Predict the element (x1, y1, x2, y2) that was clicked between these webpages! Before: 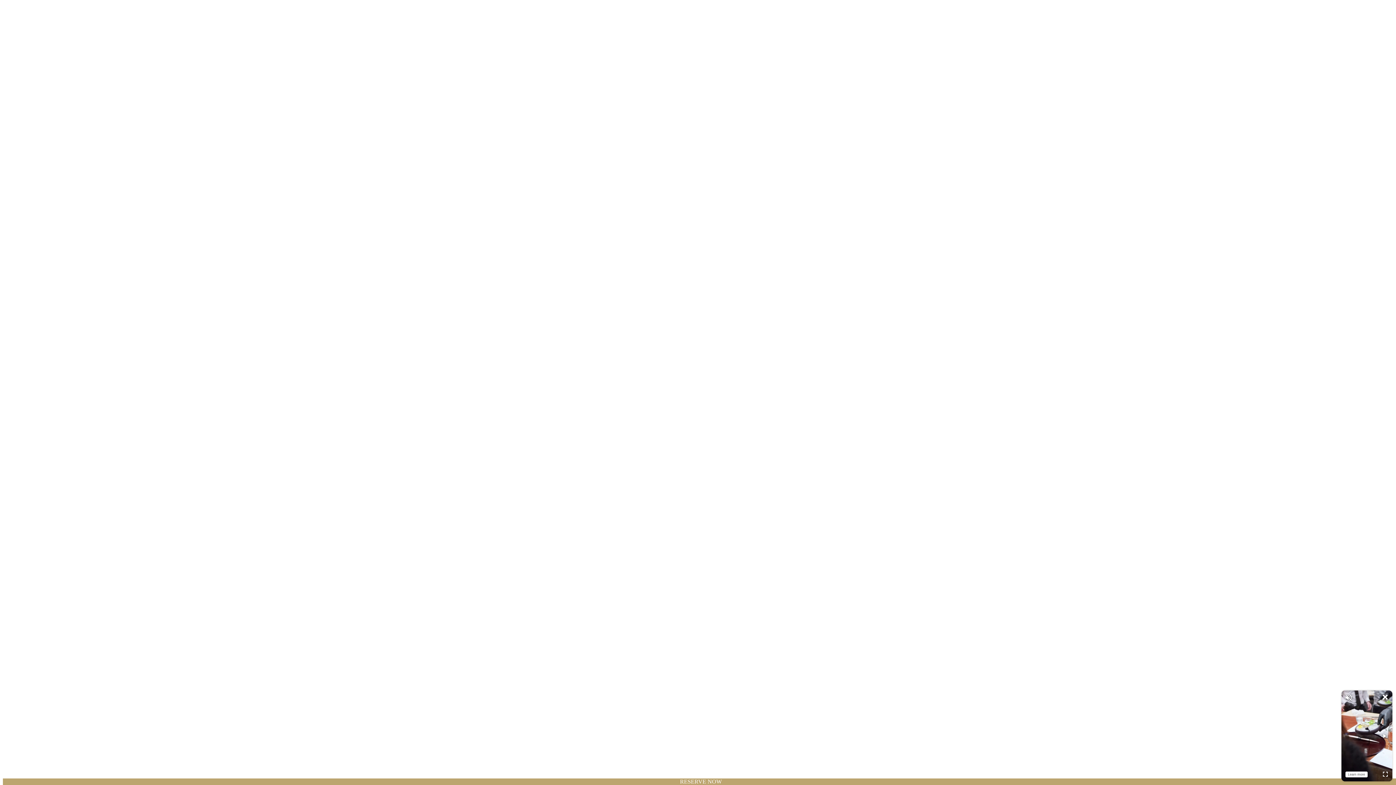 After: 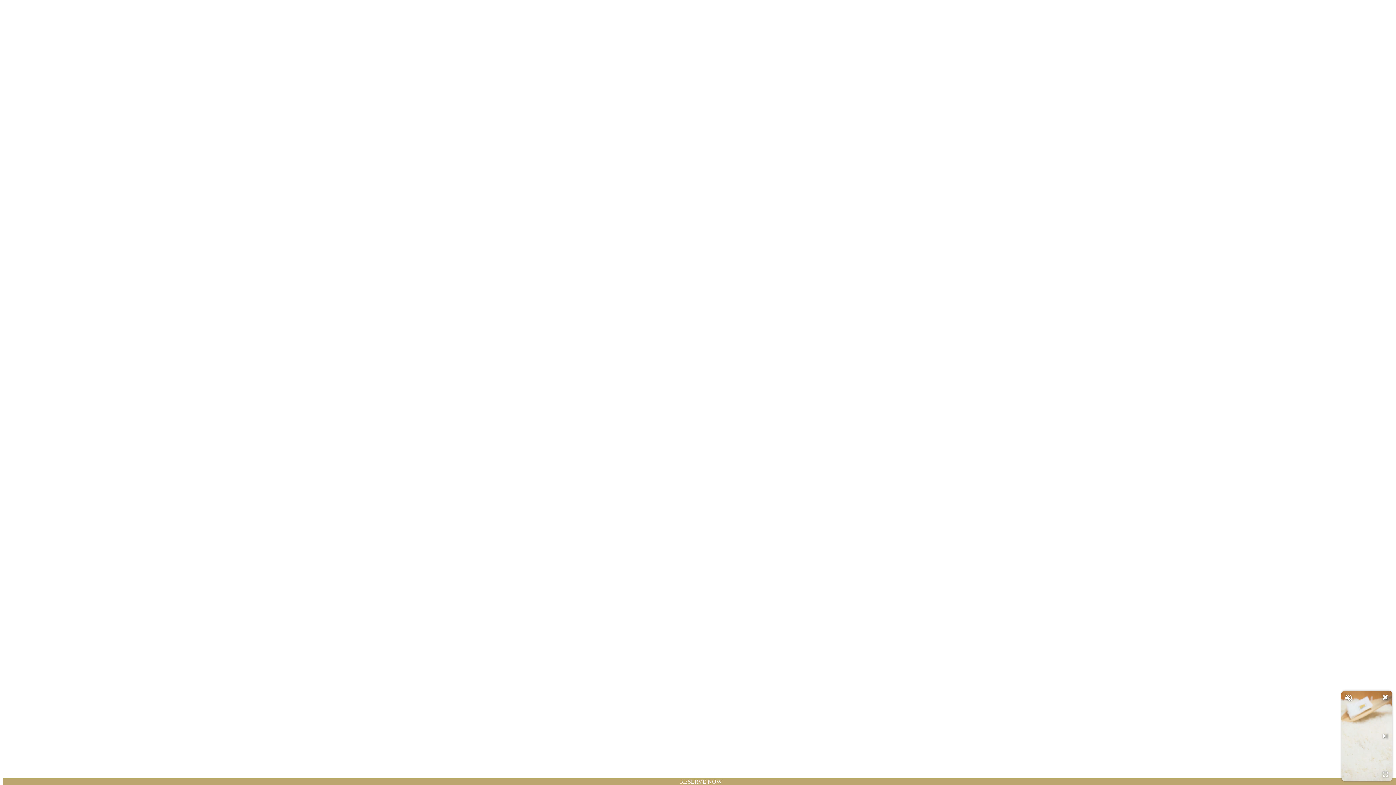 Action: bbox: (678, 778, 723, 785) label: RESERVE NOW